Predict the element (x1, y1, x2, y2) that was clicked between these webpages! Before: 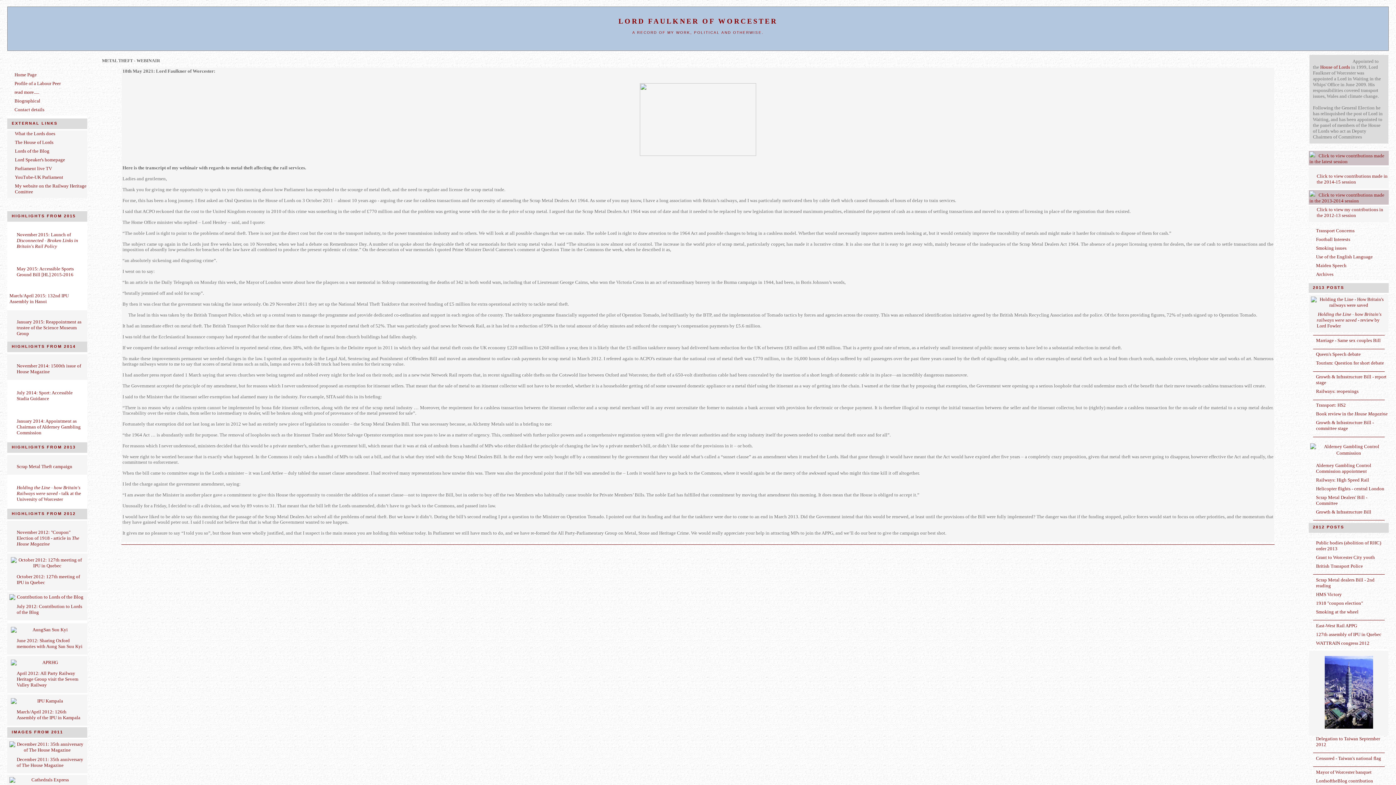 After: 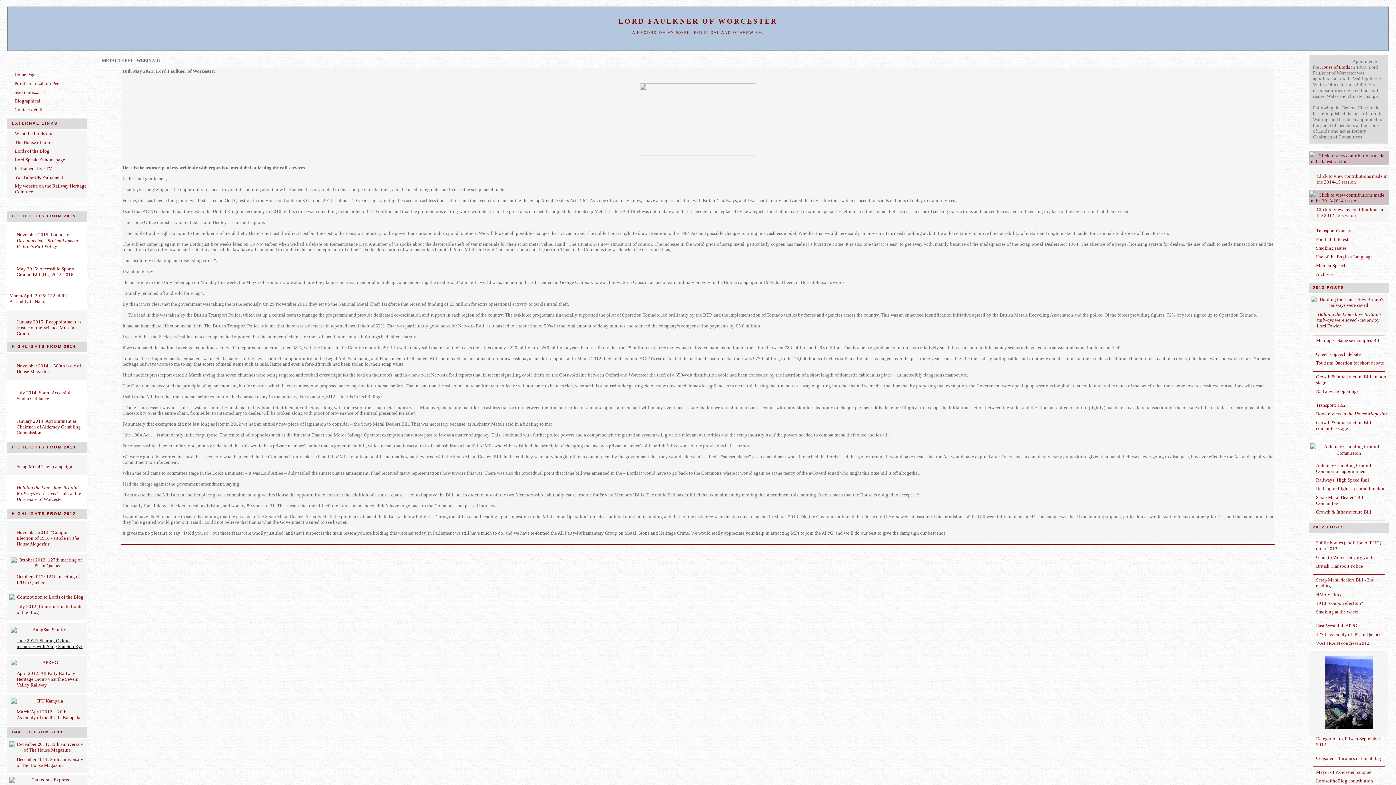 Action: label: June 2012: Sharing Oxford memories with Aung San Suu Kyi bbox: (16, 638, 82, 649)